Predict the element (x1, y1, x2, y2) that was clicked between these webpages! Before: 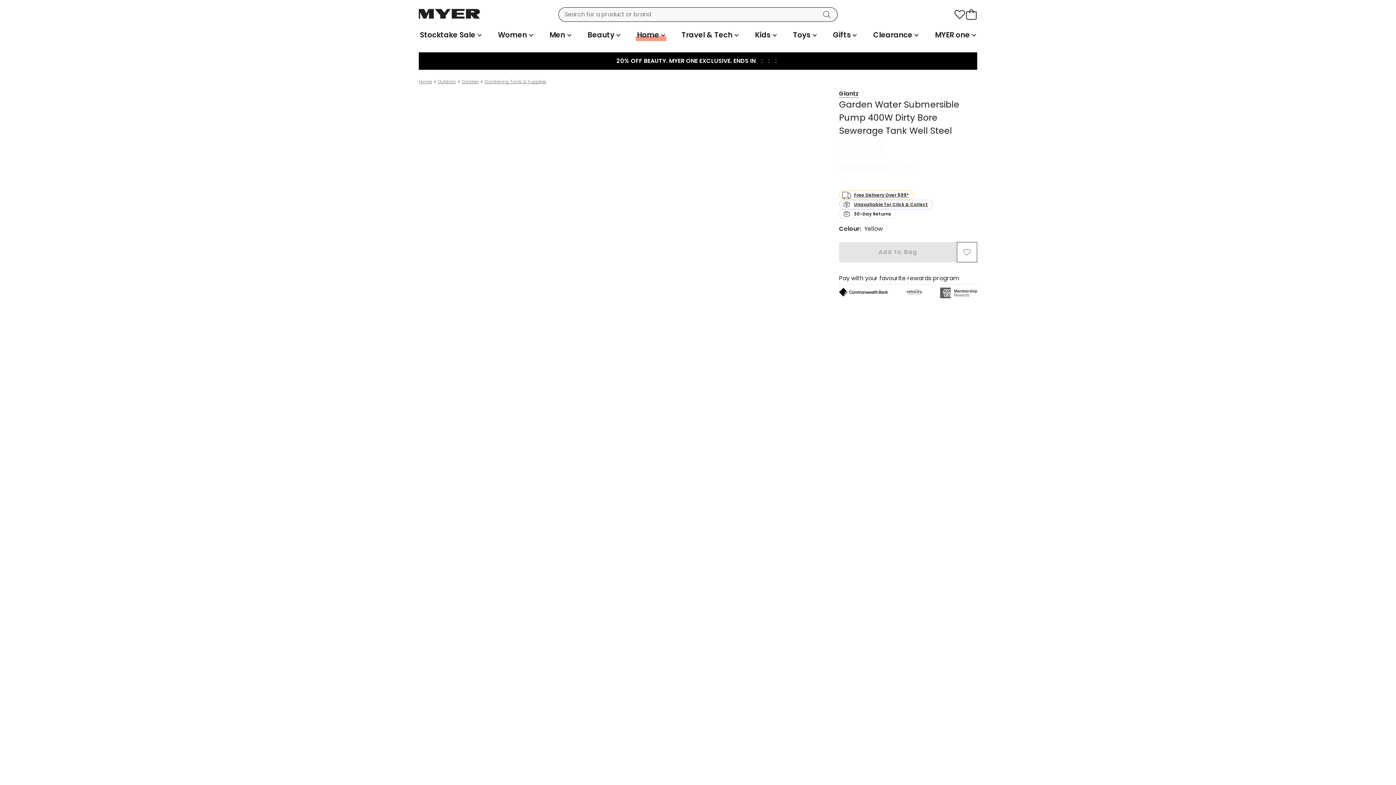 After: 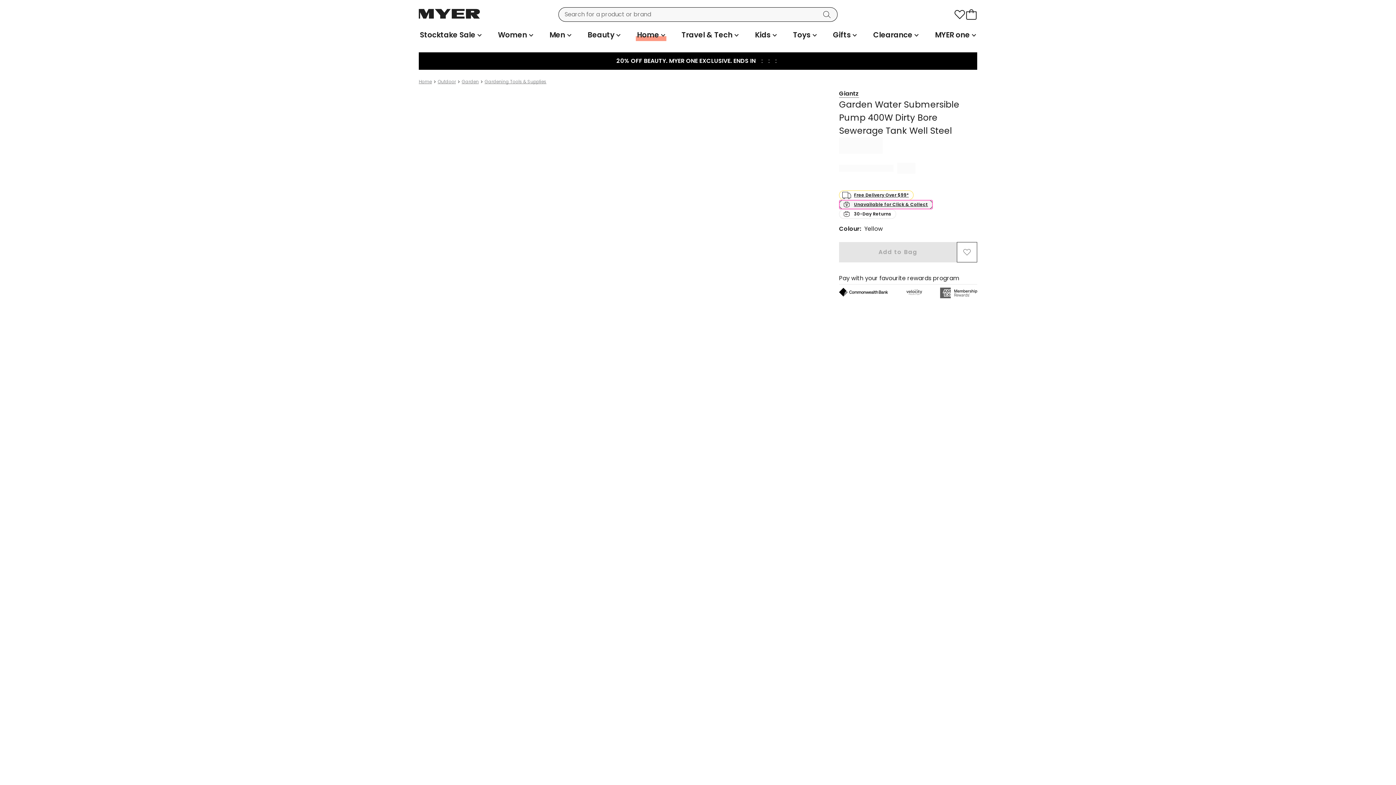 Action: bbox: (839, 200, 932, 209) label: Unavailable for Click & Collect